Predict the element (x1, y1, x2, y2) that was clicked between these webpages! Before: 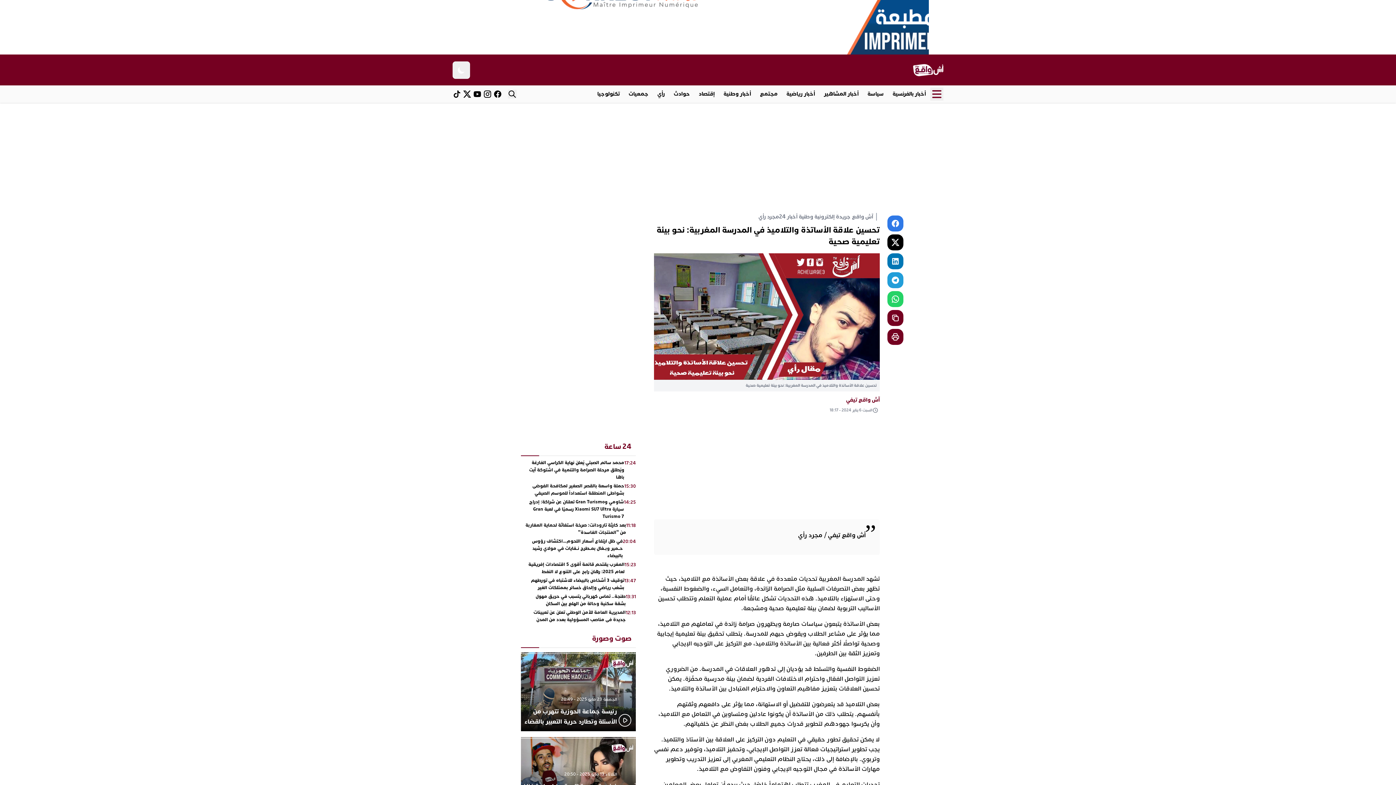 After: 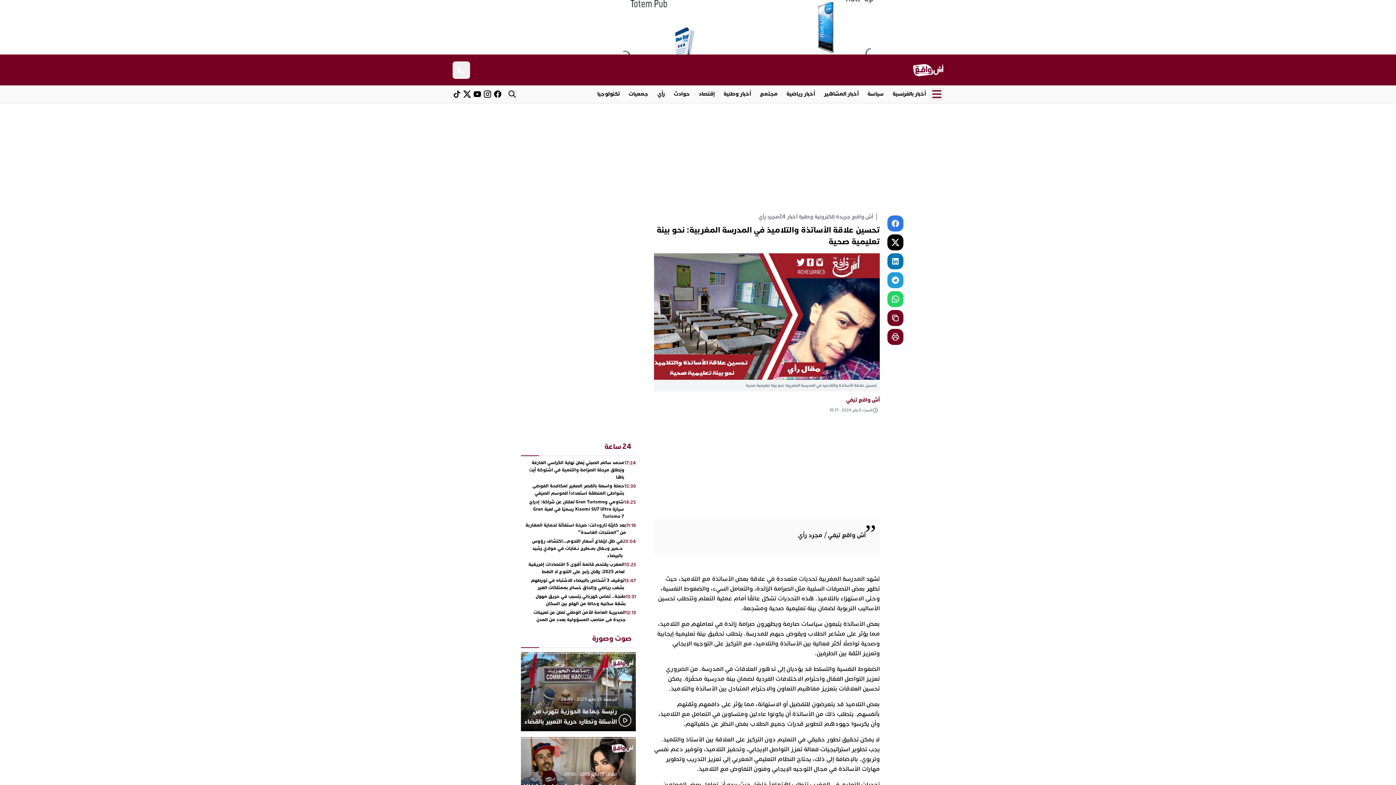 Action: bbox: (473, 89, 483, 98)